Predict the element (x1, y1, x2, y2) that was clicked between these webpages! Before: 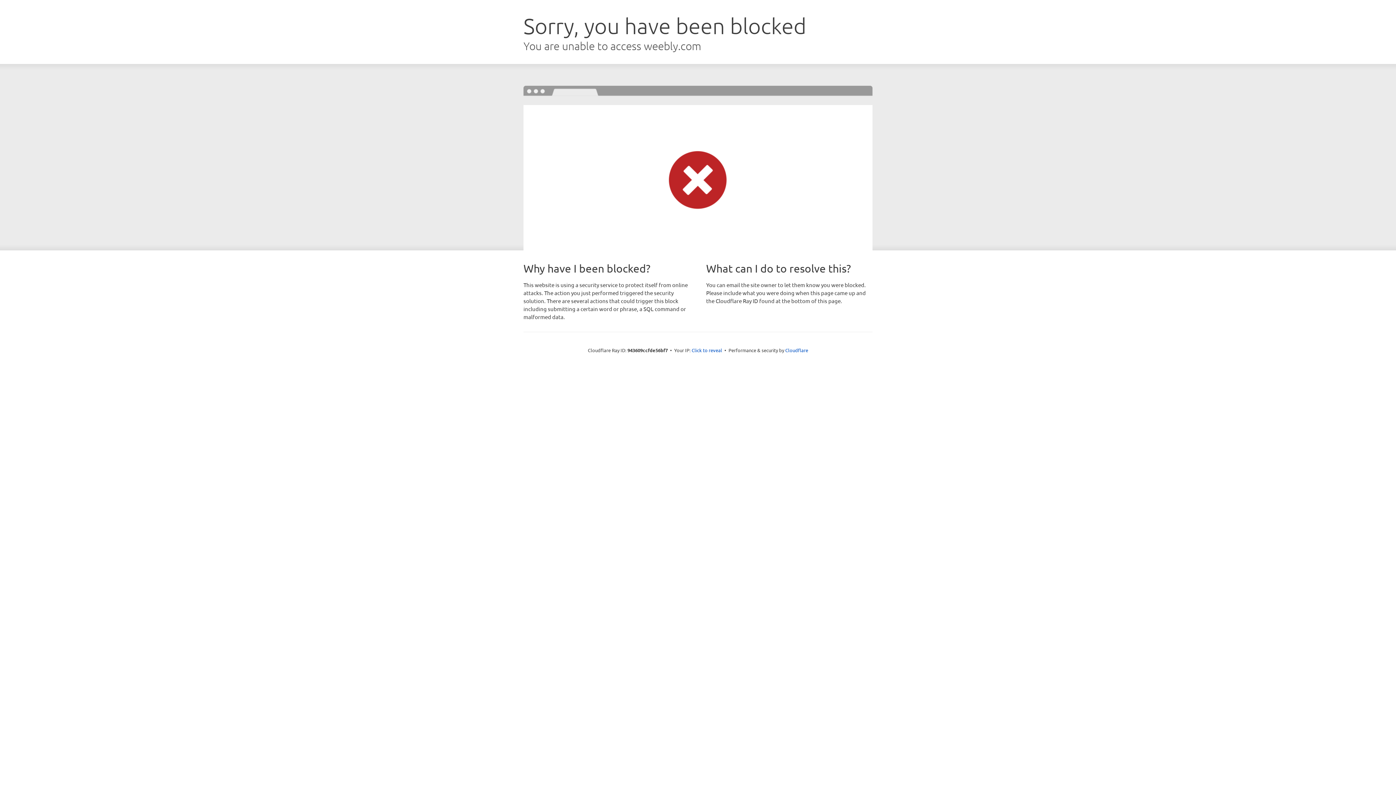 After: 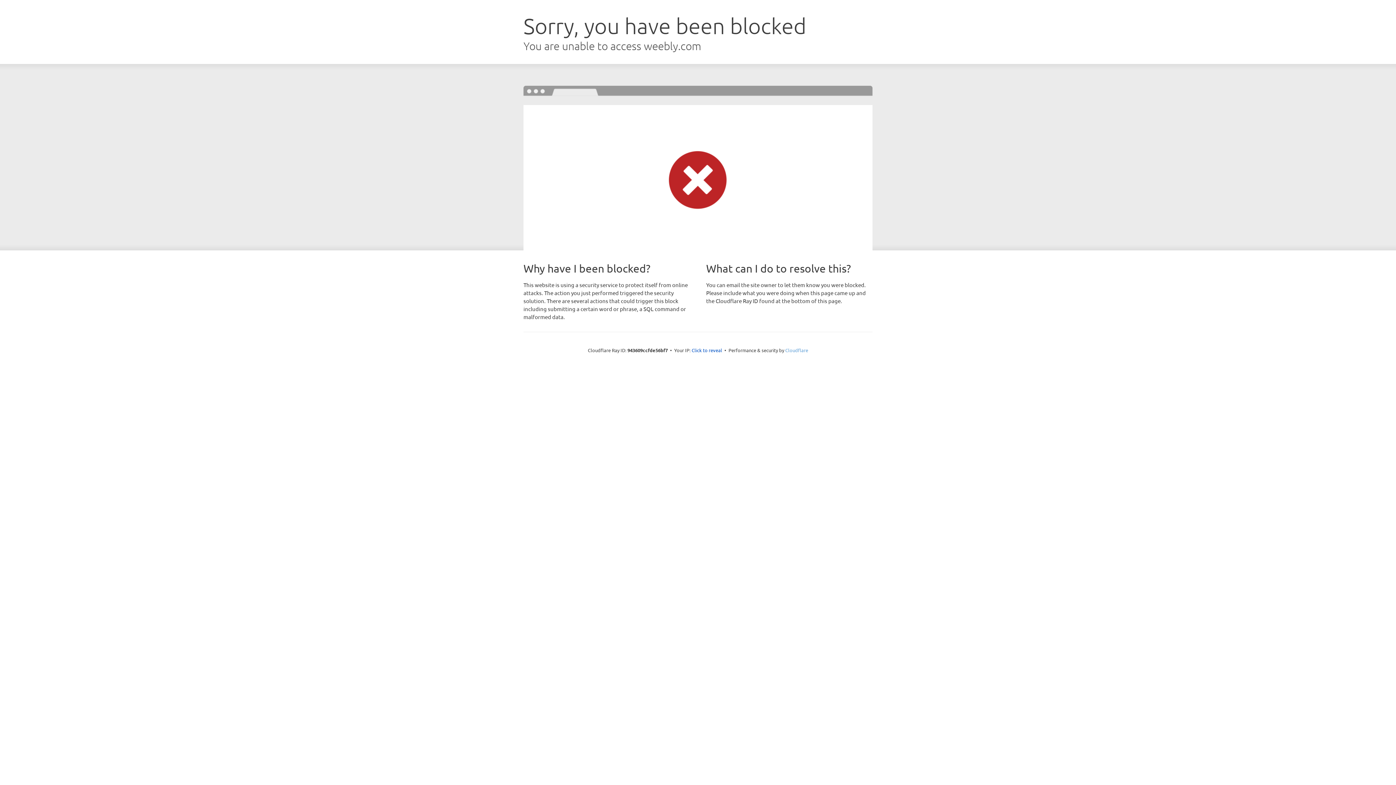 Action: bbox: (785, 347, 808, 353) label: Cloudflare